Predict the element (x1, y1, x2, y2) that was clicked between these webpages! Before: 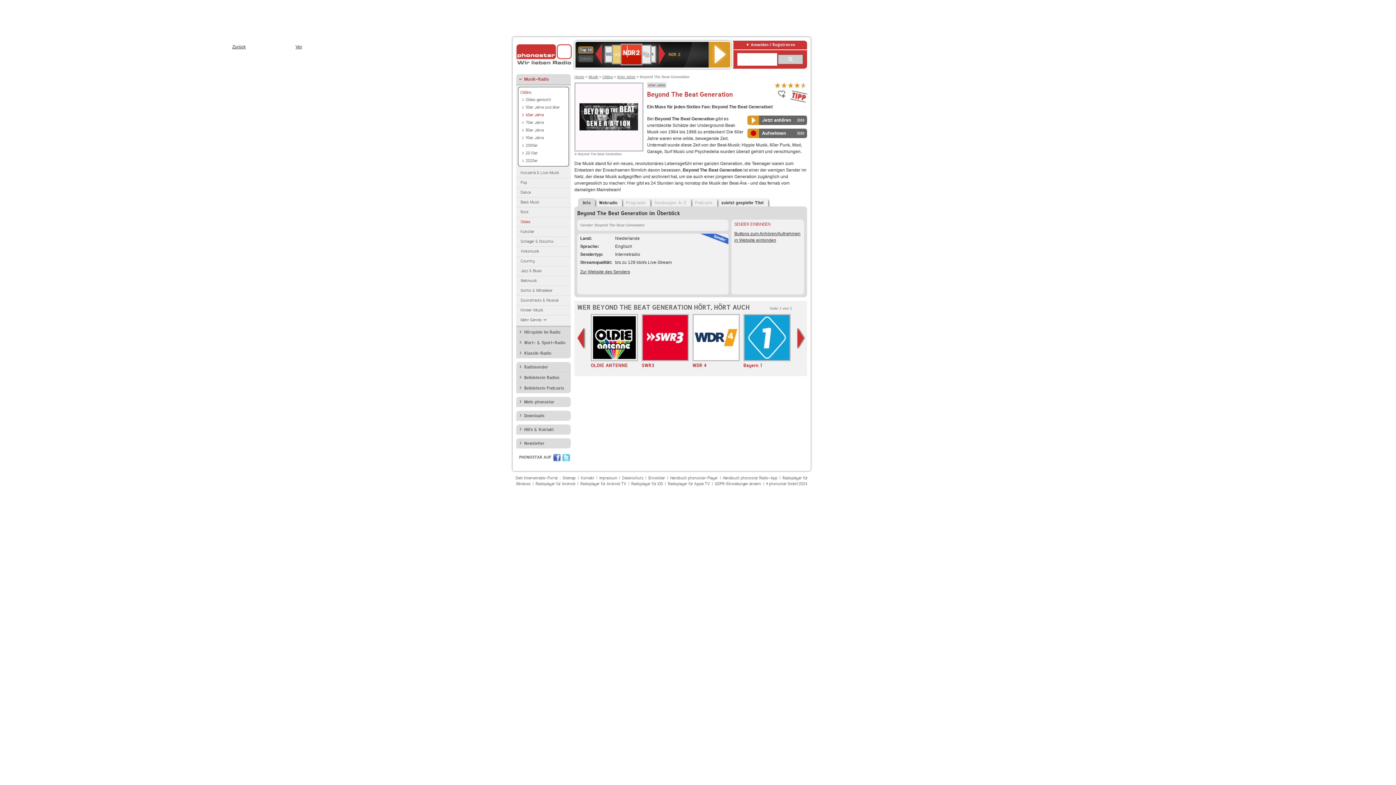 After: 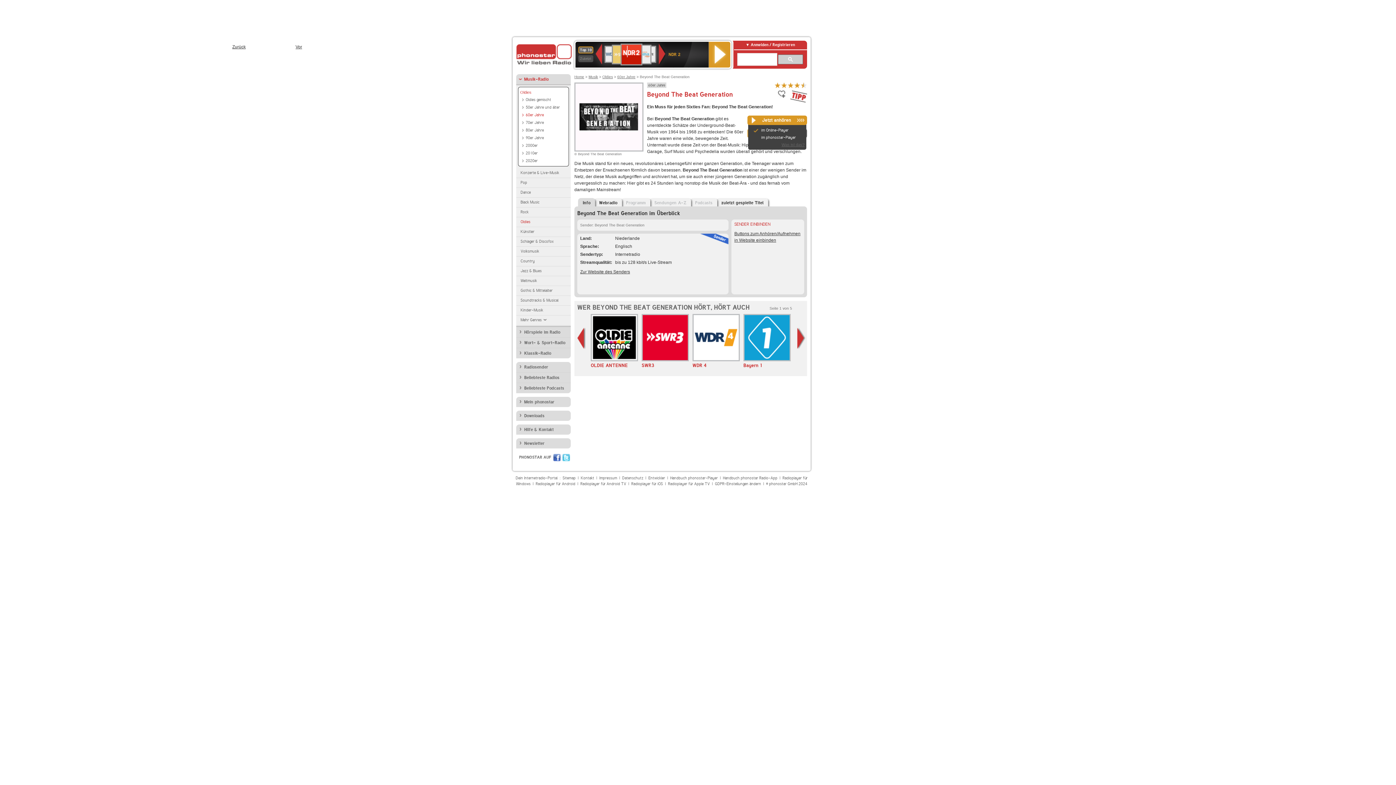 Action: bbox: (747, 115, 807, 125) label: Jetzt anhören